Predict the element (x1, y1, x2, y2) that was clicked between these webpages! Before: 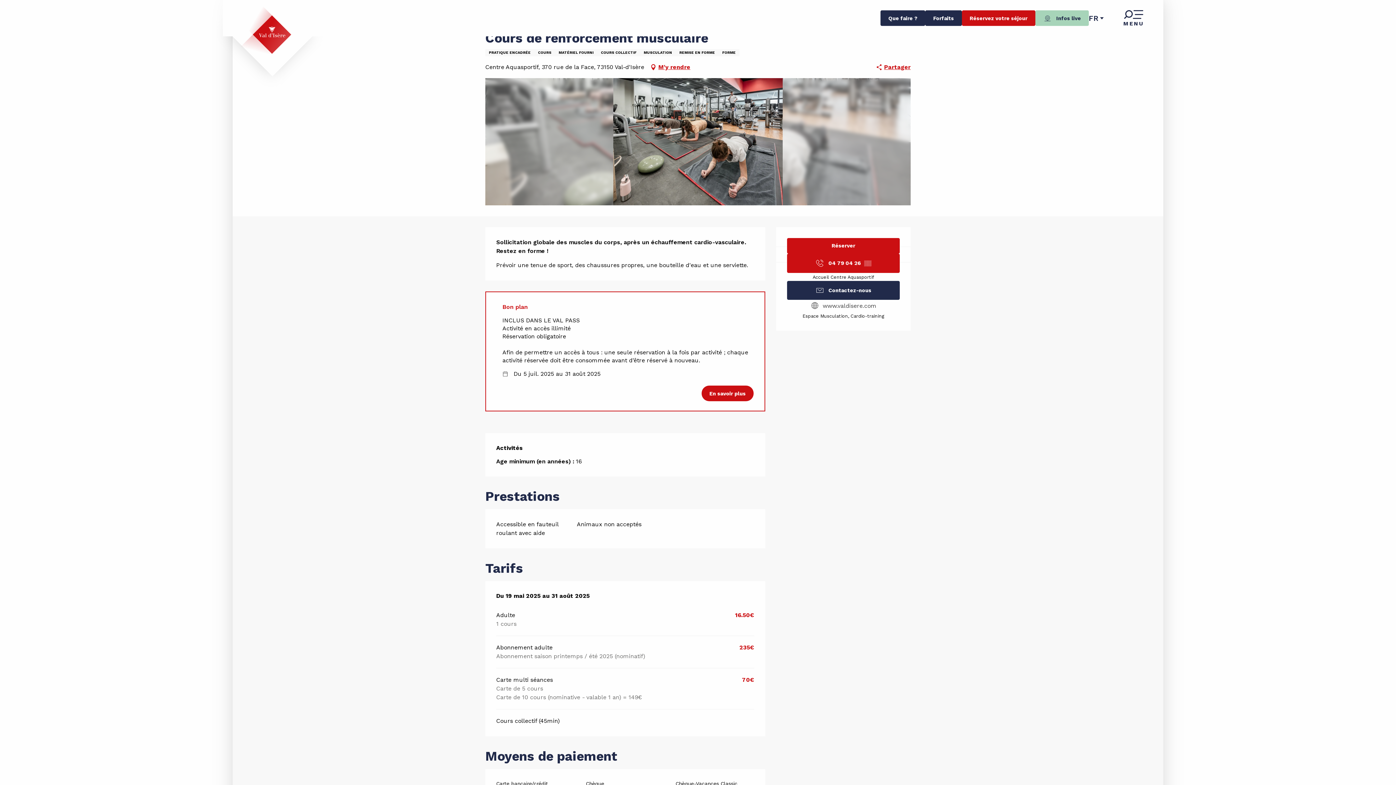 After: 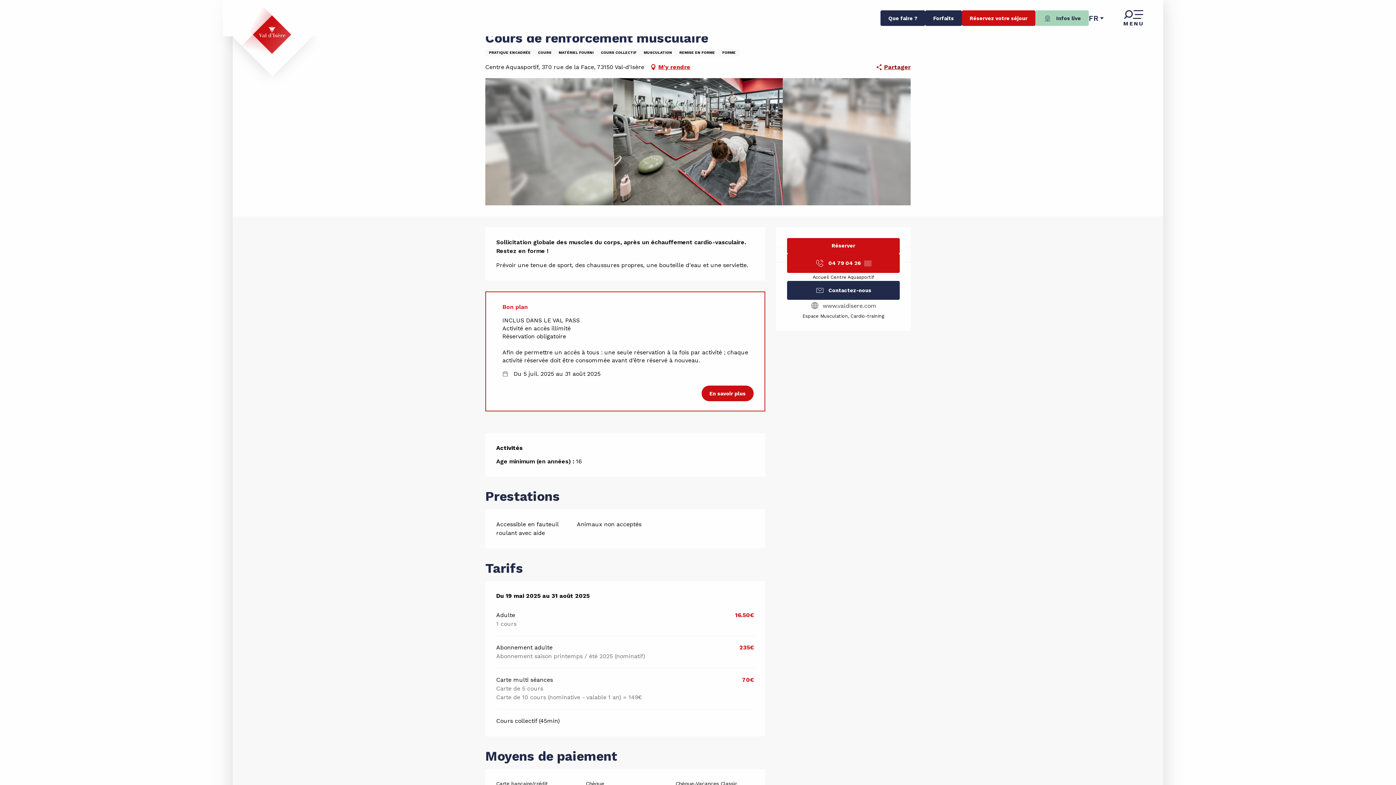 Action: label: Partager bbox: (875, 61, 910, 72)